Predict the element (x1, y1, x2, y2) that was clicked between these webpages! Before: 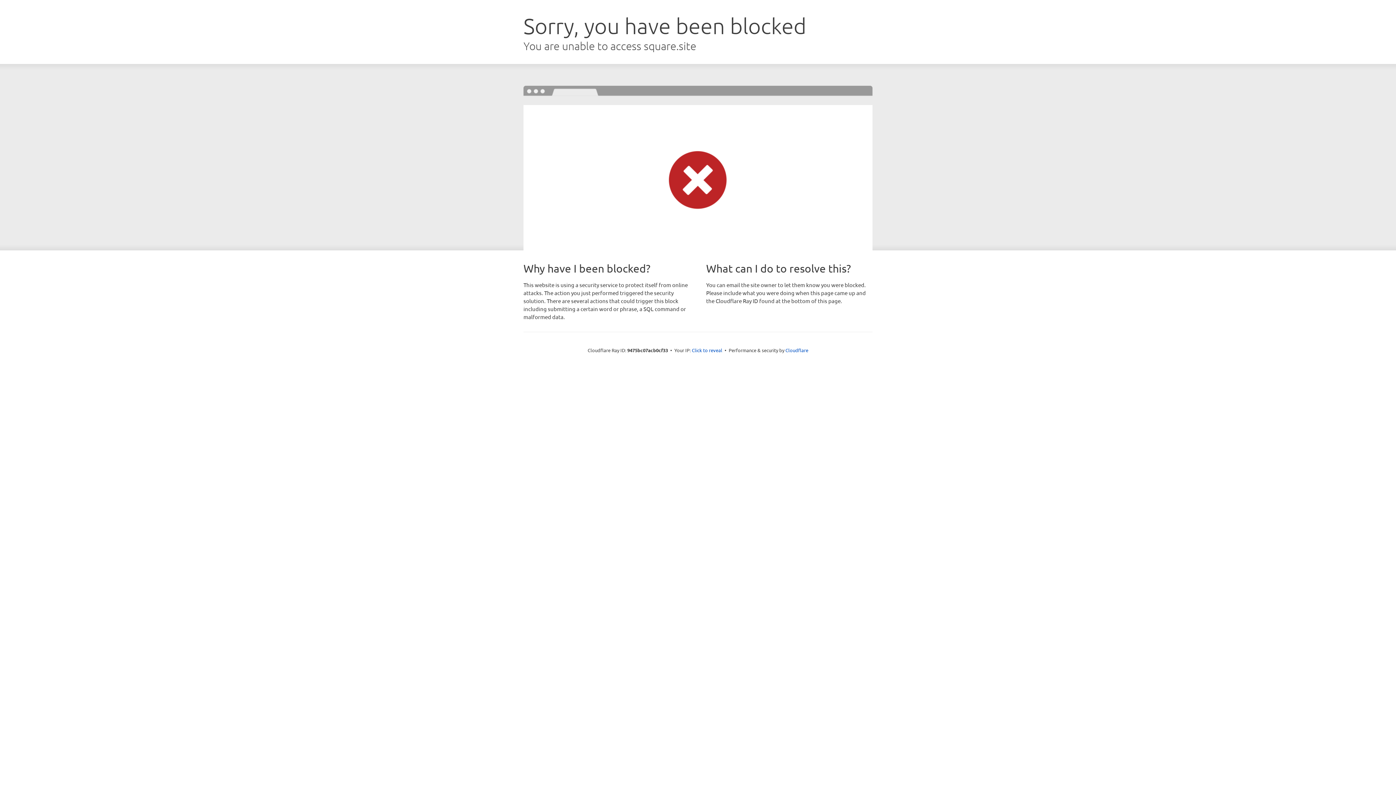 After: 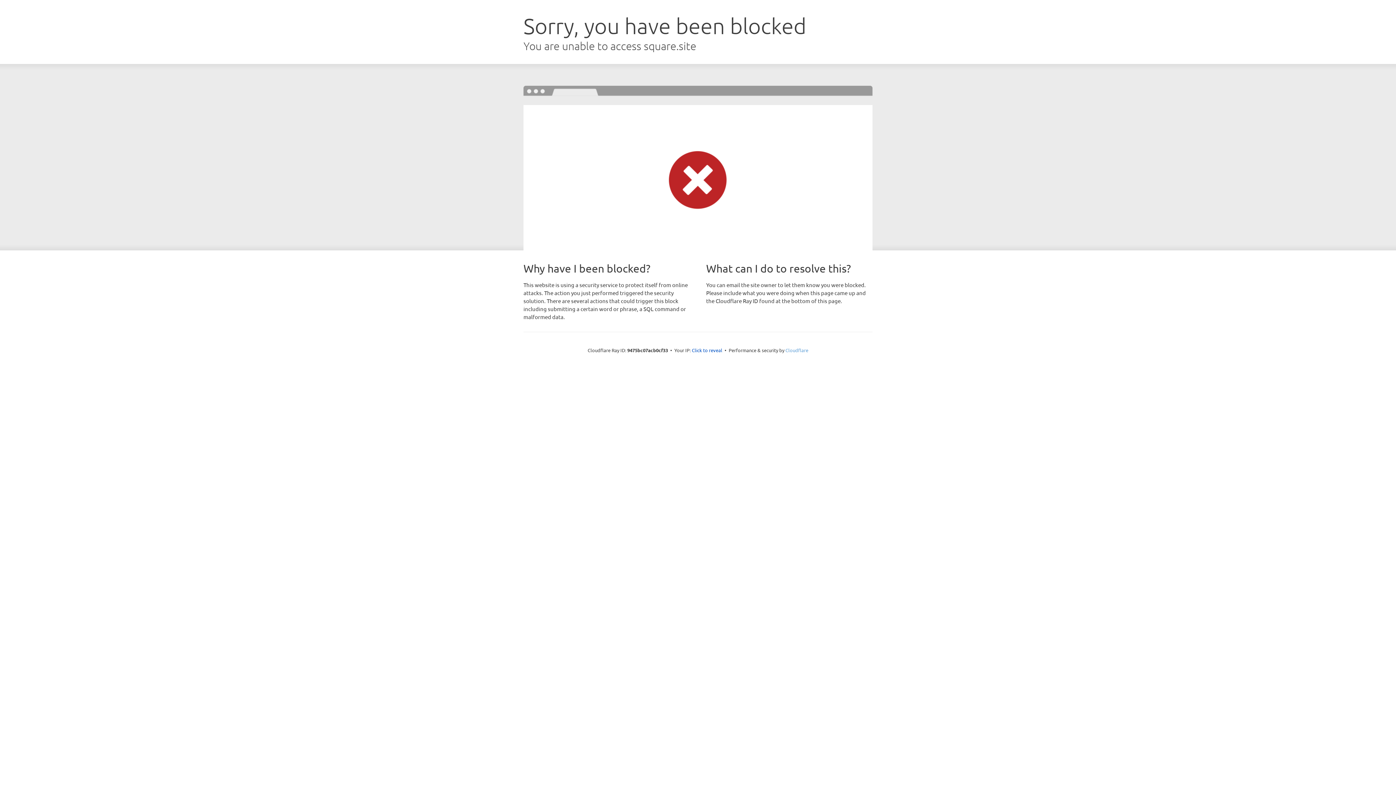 Action: label: Cloudflare bbox: (785, 347, 808, 353)